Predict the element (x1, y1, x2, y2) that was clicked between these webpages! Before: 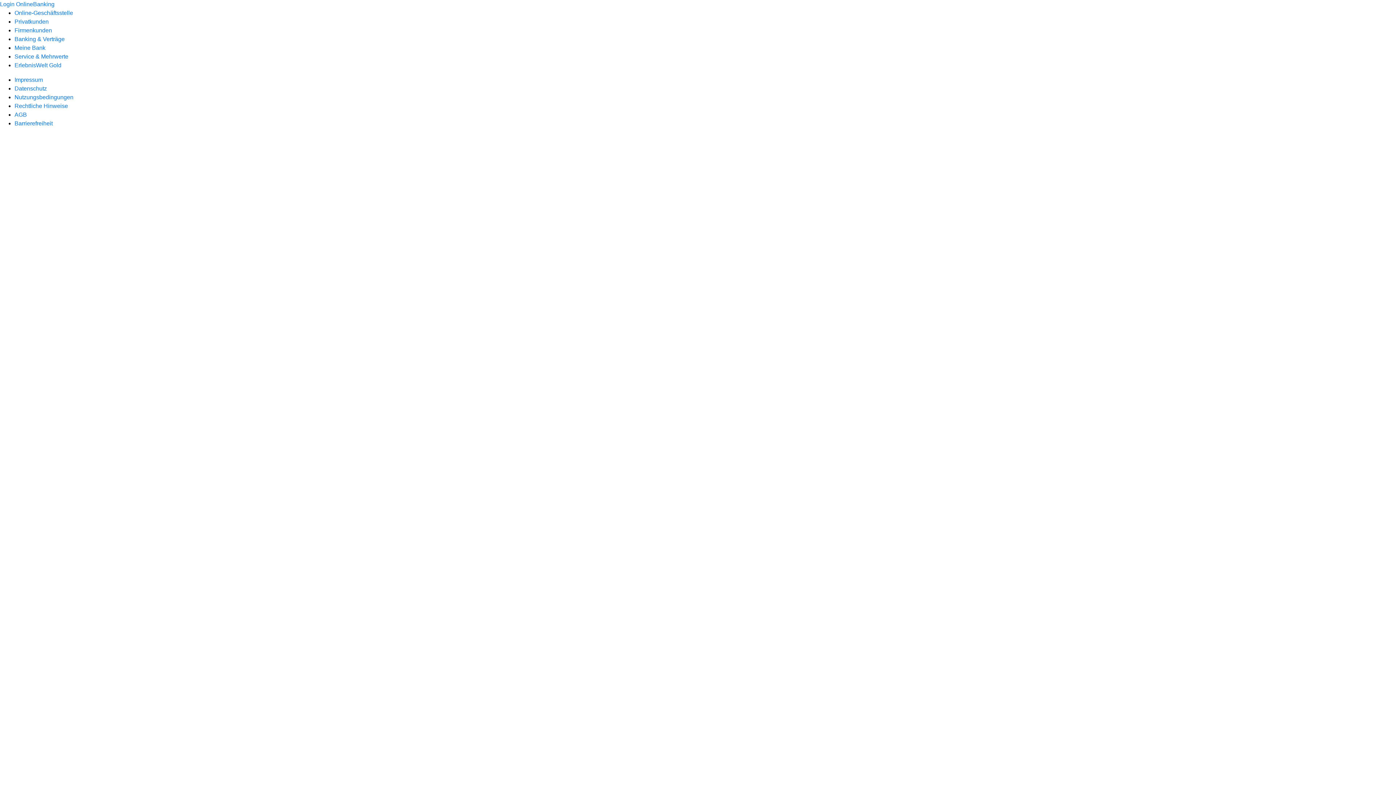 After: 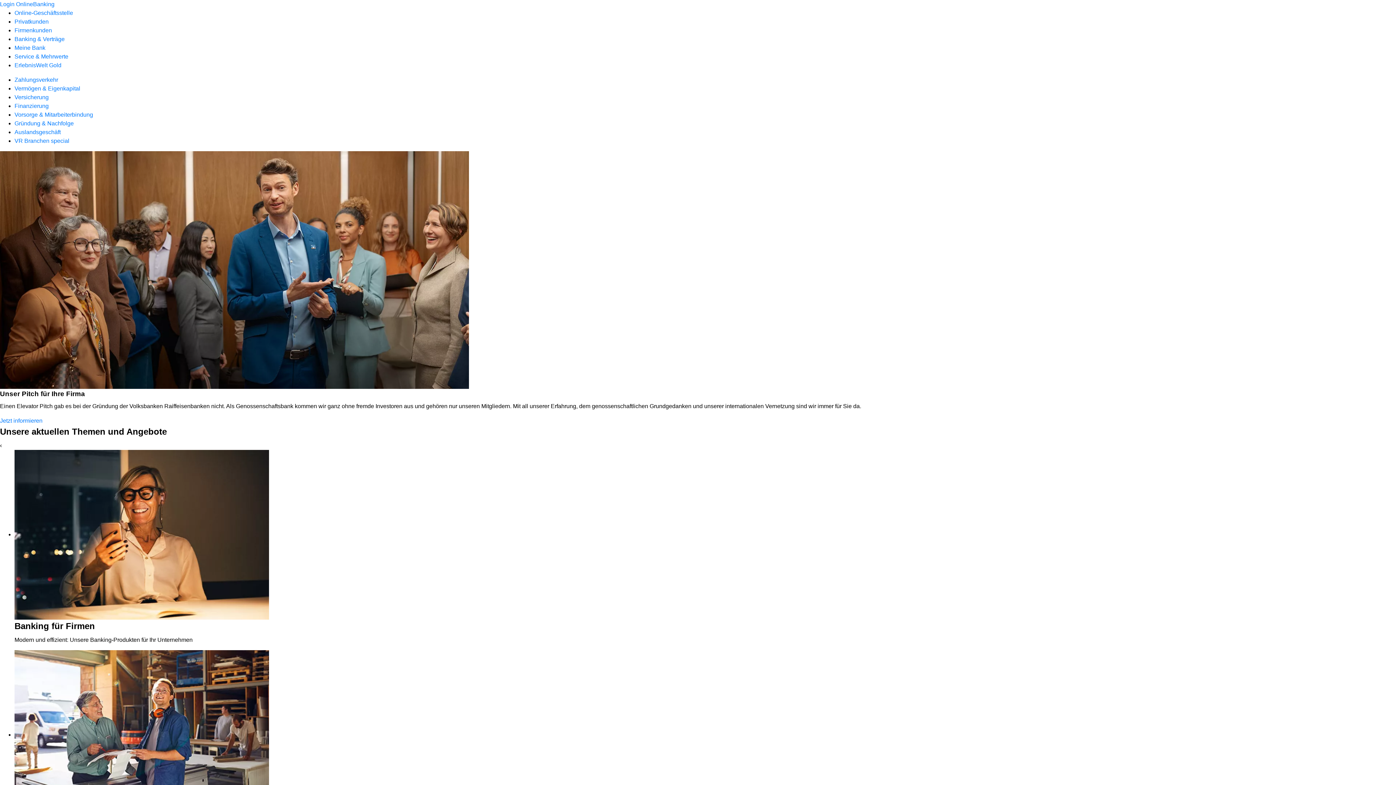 Action: label: Firmenkunden bbox: (14, 27, 52, 33)